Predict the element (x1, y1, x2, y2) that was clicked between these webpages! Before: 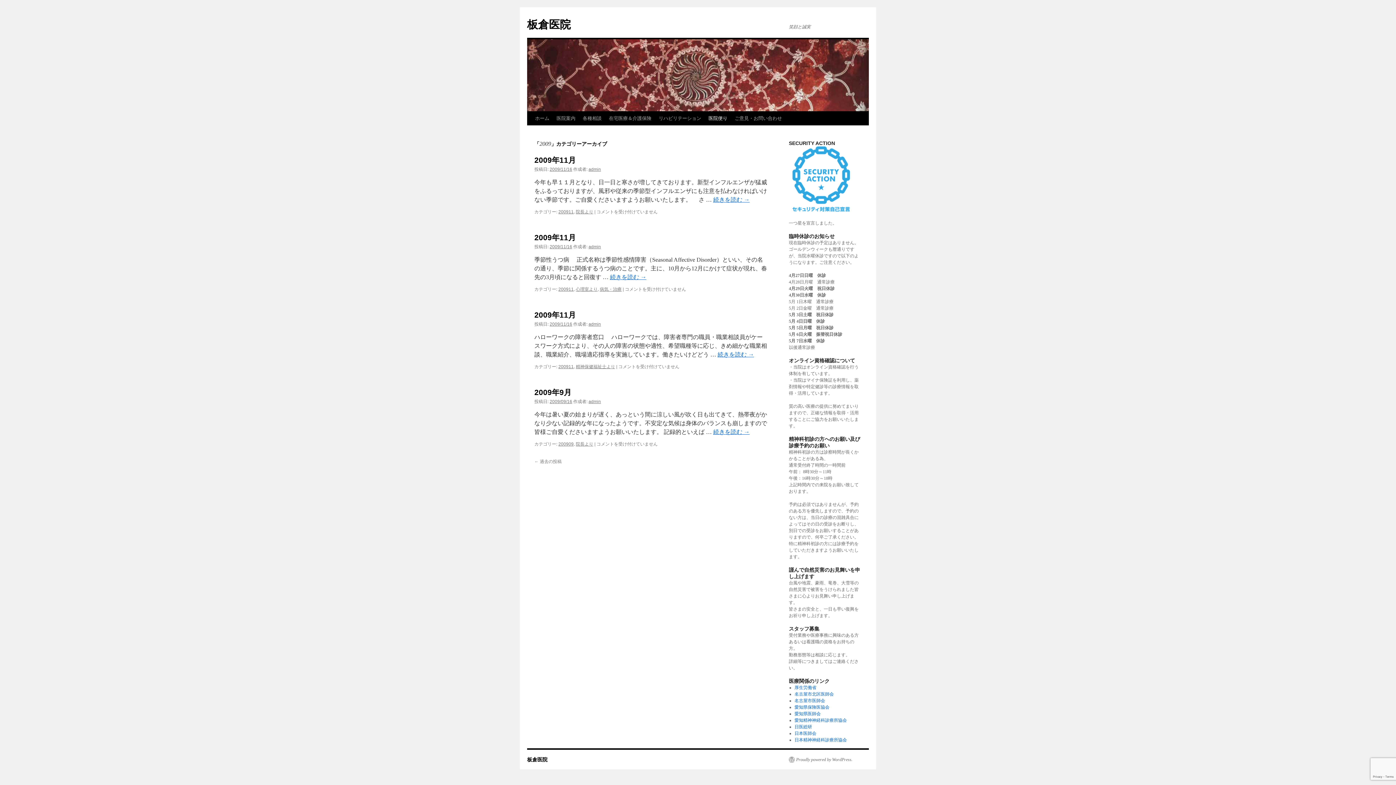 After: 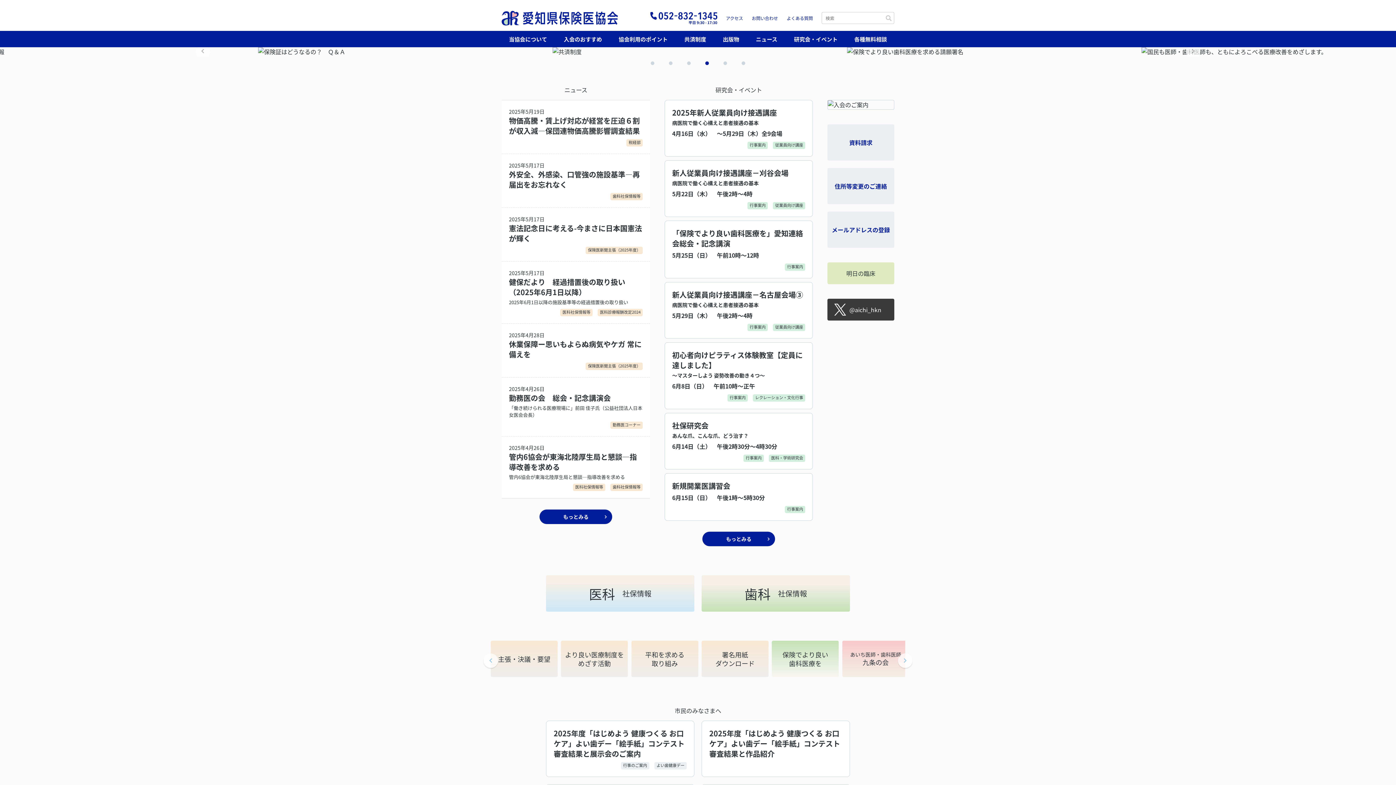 Action: label: 愛知県保険医協会 bbox: (794, 705, 829, 710)